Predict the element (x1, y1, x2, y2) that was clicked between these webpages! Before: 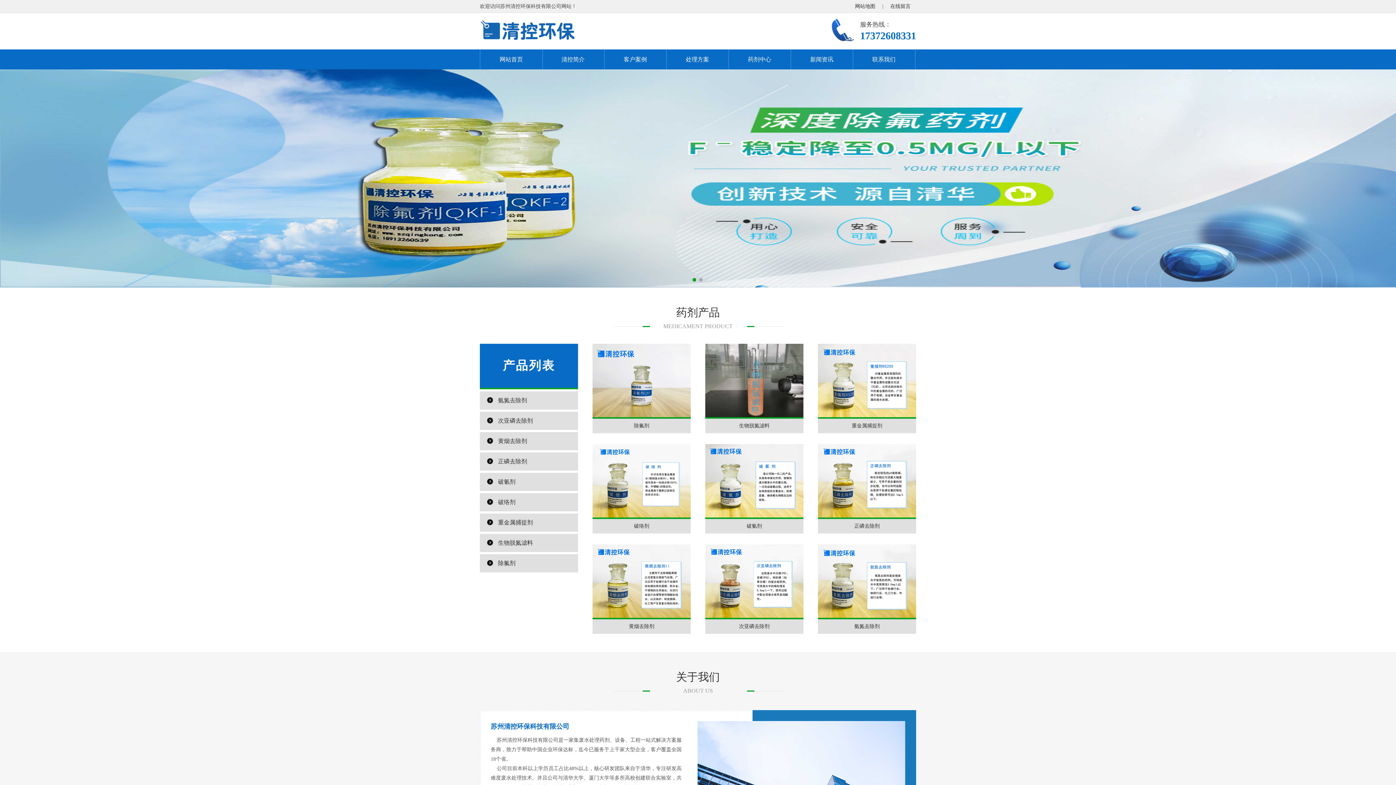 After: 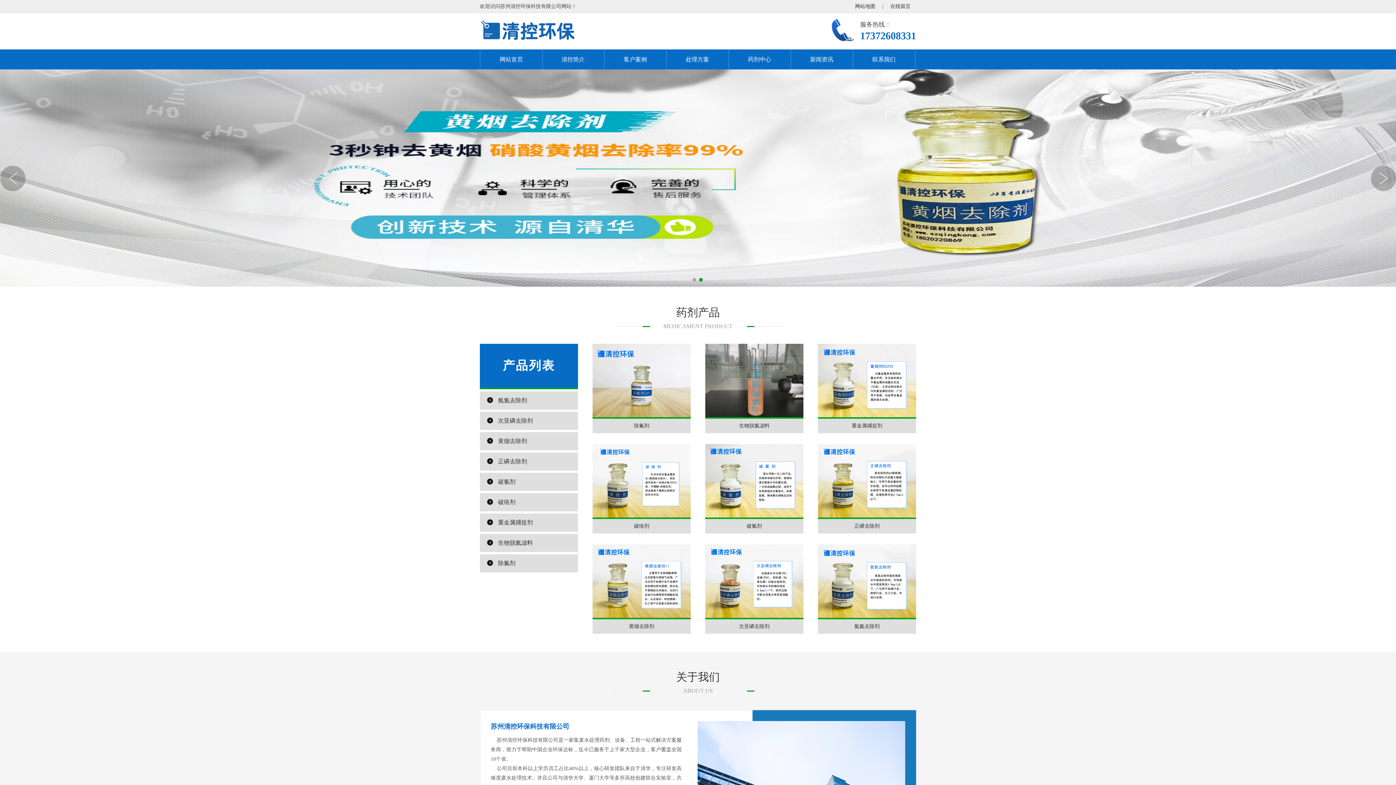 Action: label: 2 bbox: (699, 278, 702, 281)